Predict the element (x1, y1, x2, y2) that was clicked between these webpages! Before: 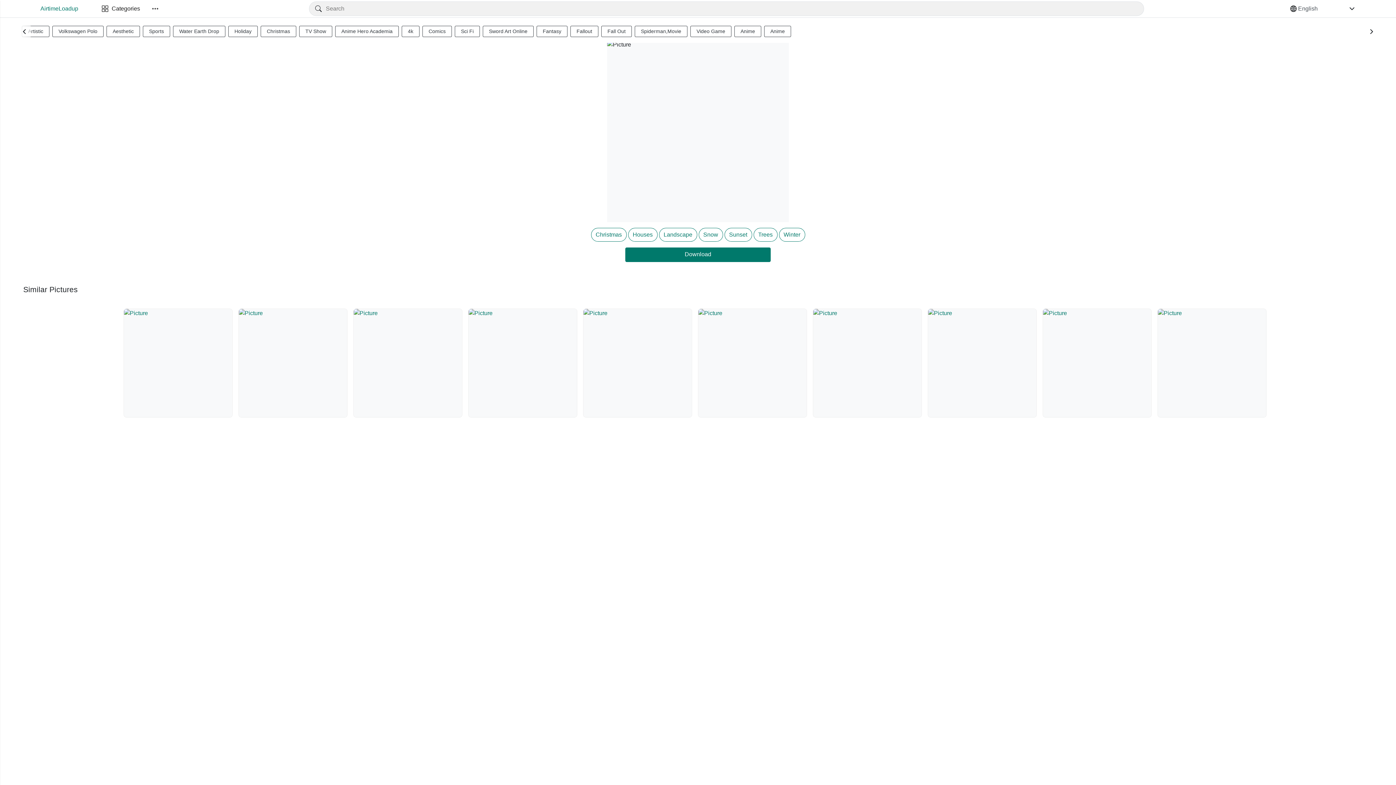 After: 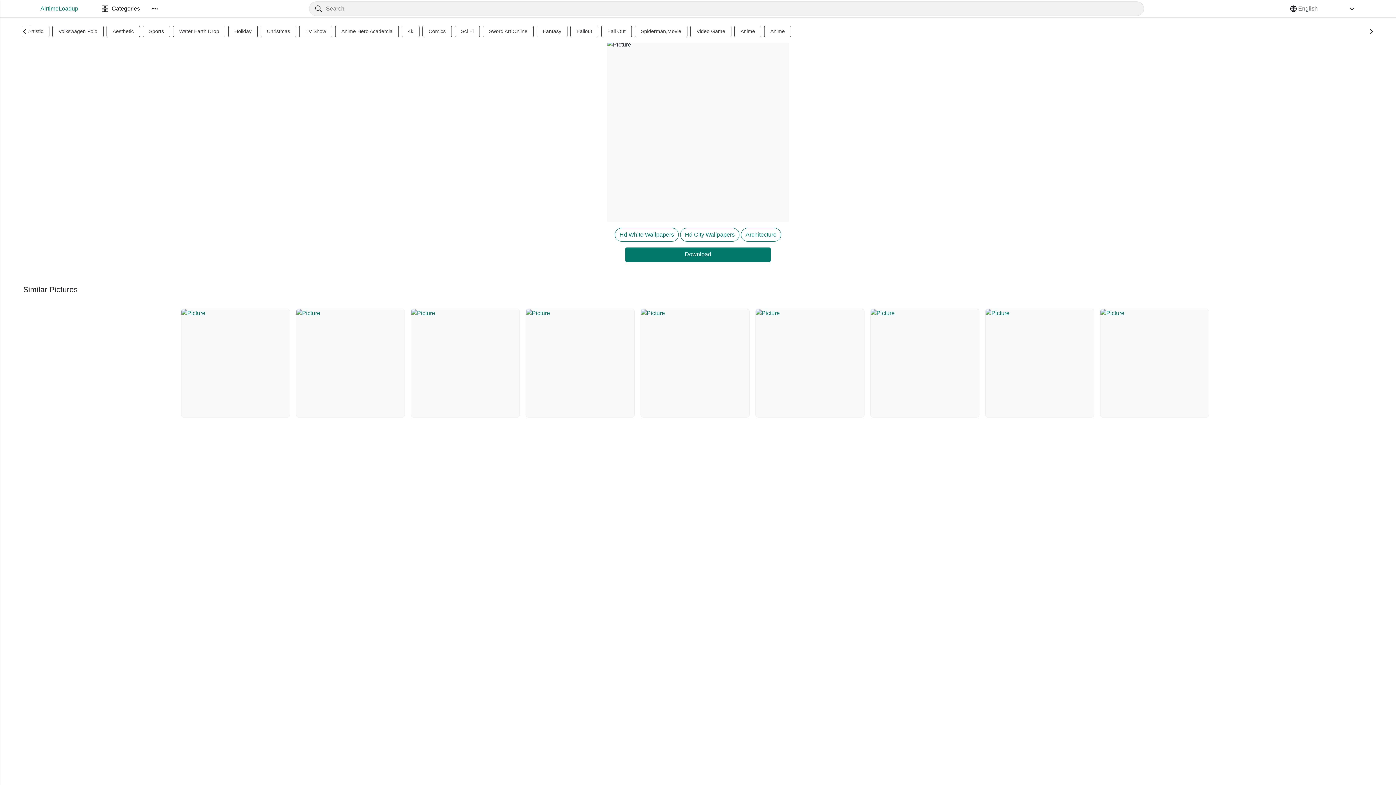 Action: bbox: (928, 308, 1037, 417)